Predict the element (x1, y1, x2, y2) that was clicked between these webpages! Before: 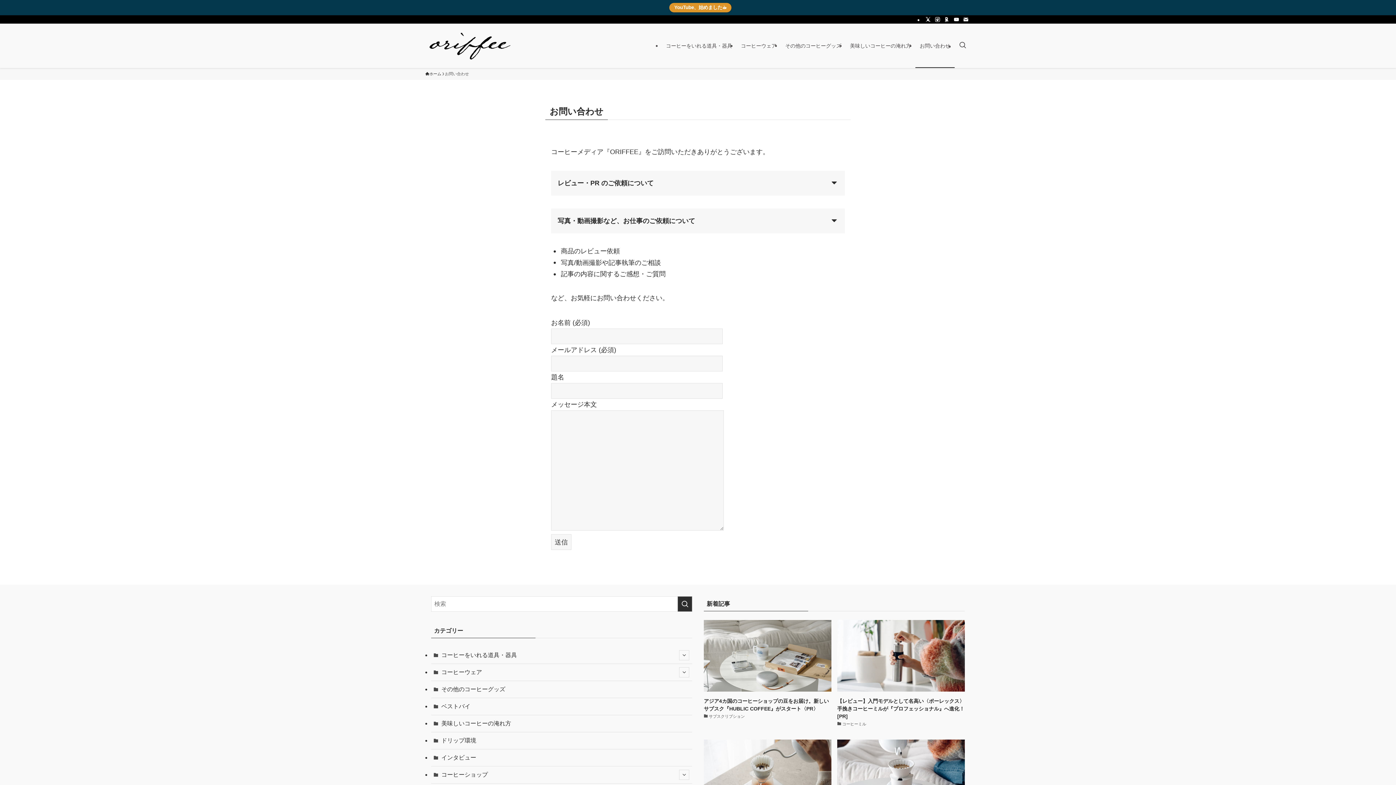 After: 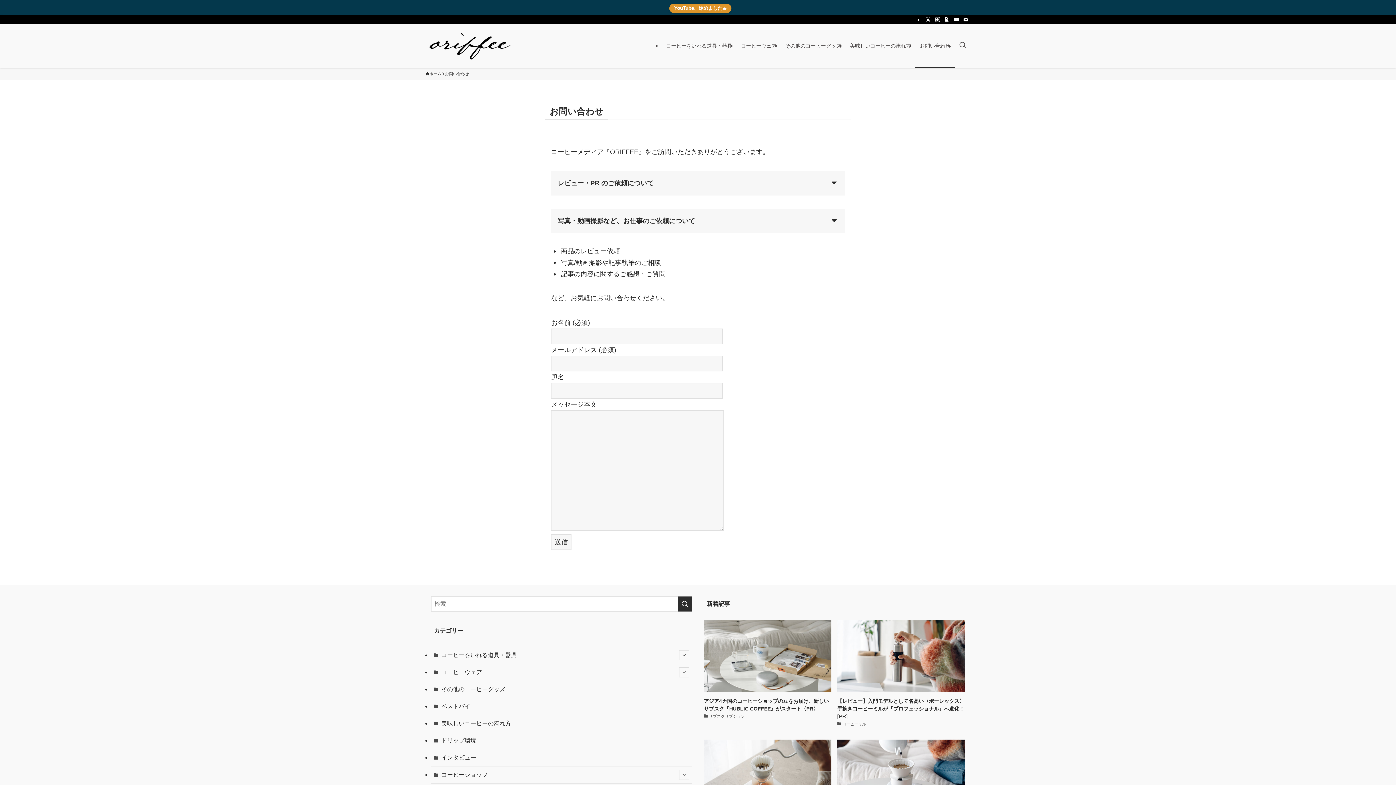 Action: label: YouTube、始めました☕️ bbox: (669, 2, 731, 12)